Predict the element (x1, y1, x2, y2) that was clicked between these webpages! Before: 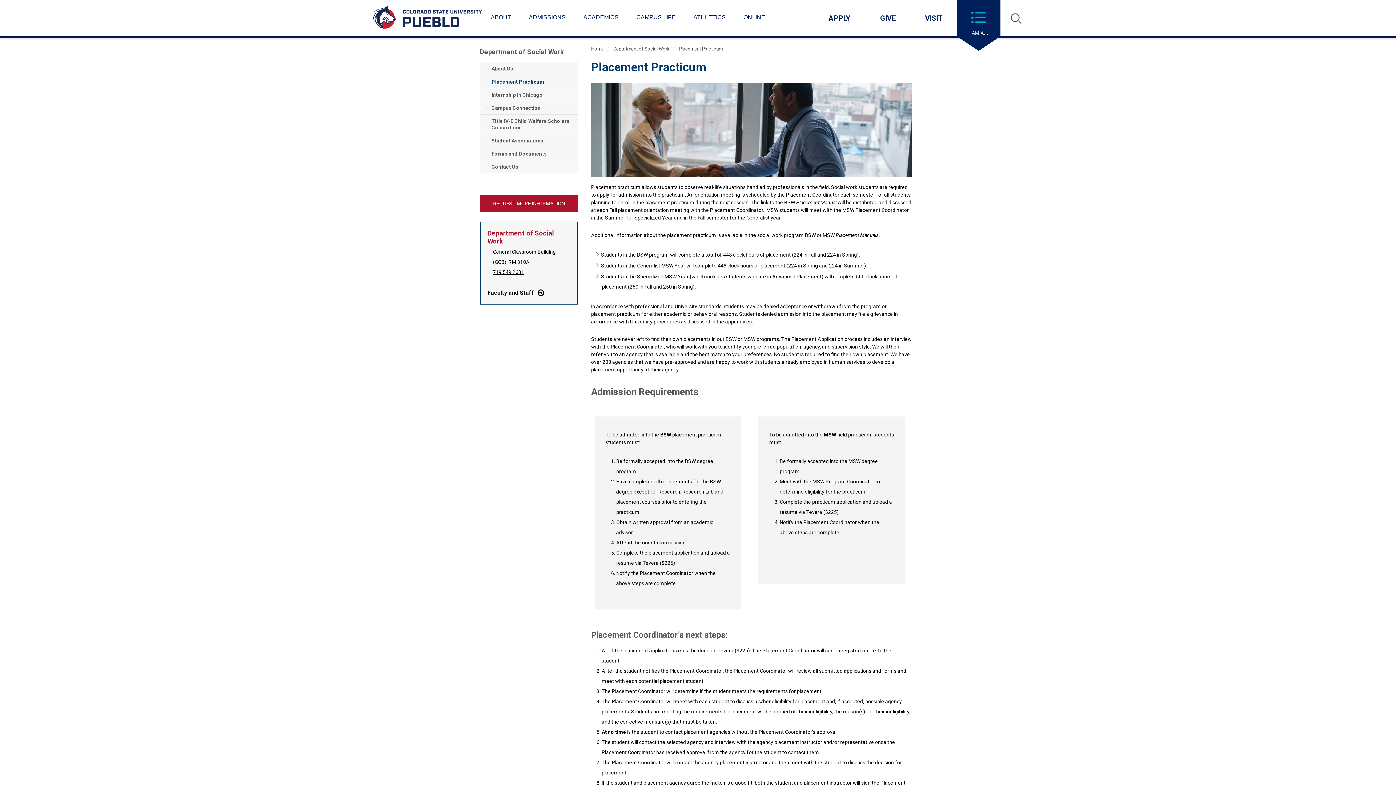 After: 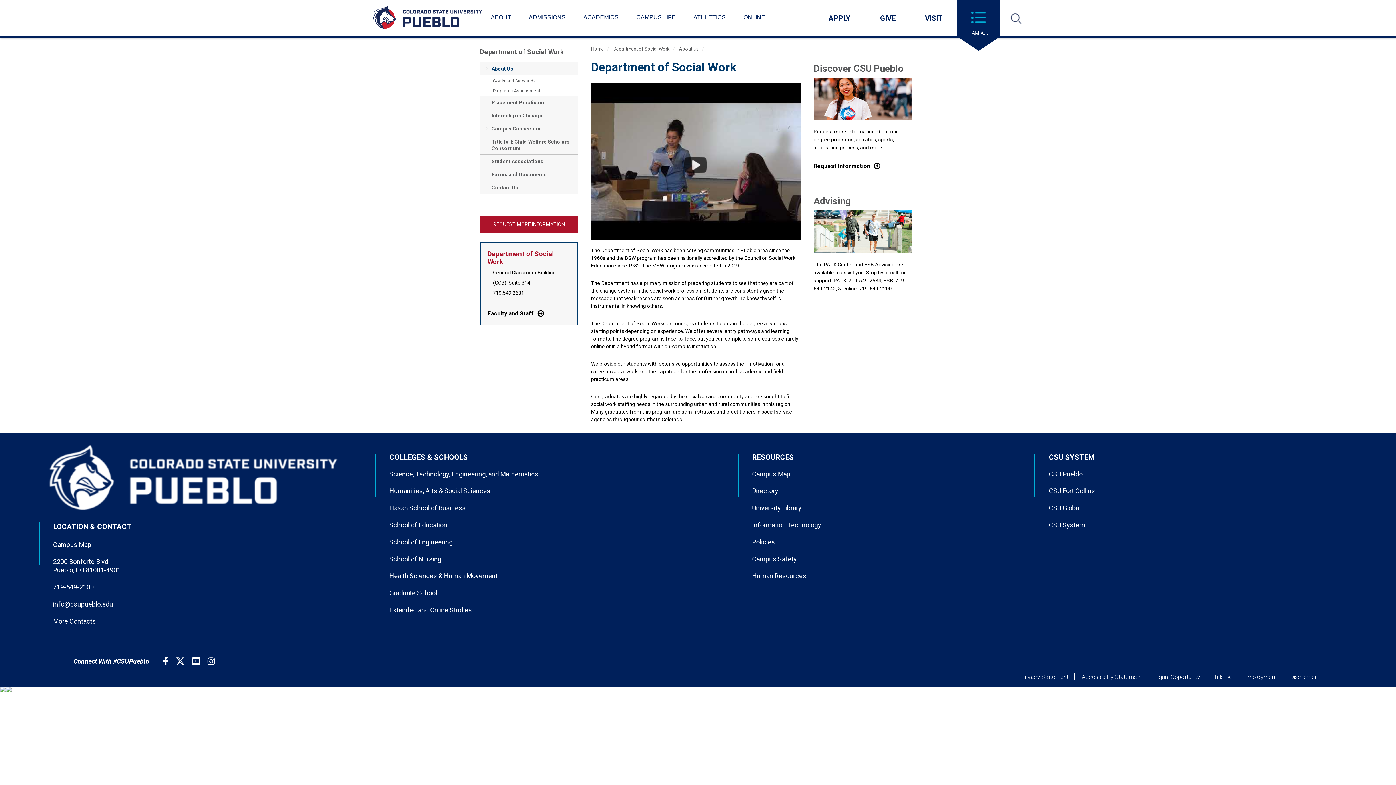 Action: label: About Us bbox: (480, 62, 578, 74)